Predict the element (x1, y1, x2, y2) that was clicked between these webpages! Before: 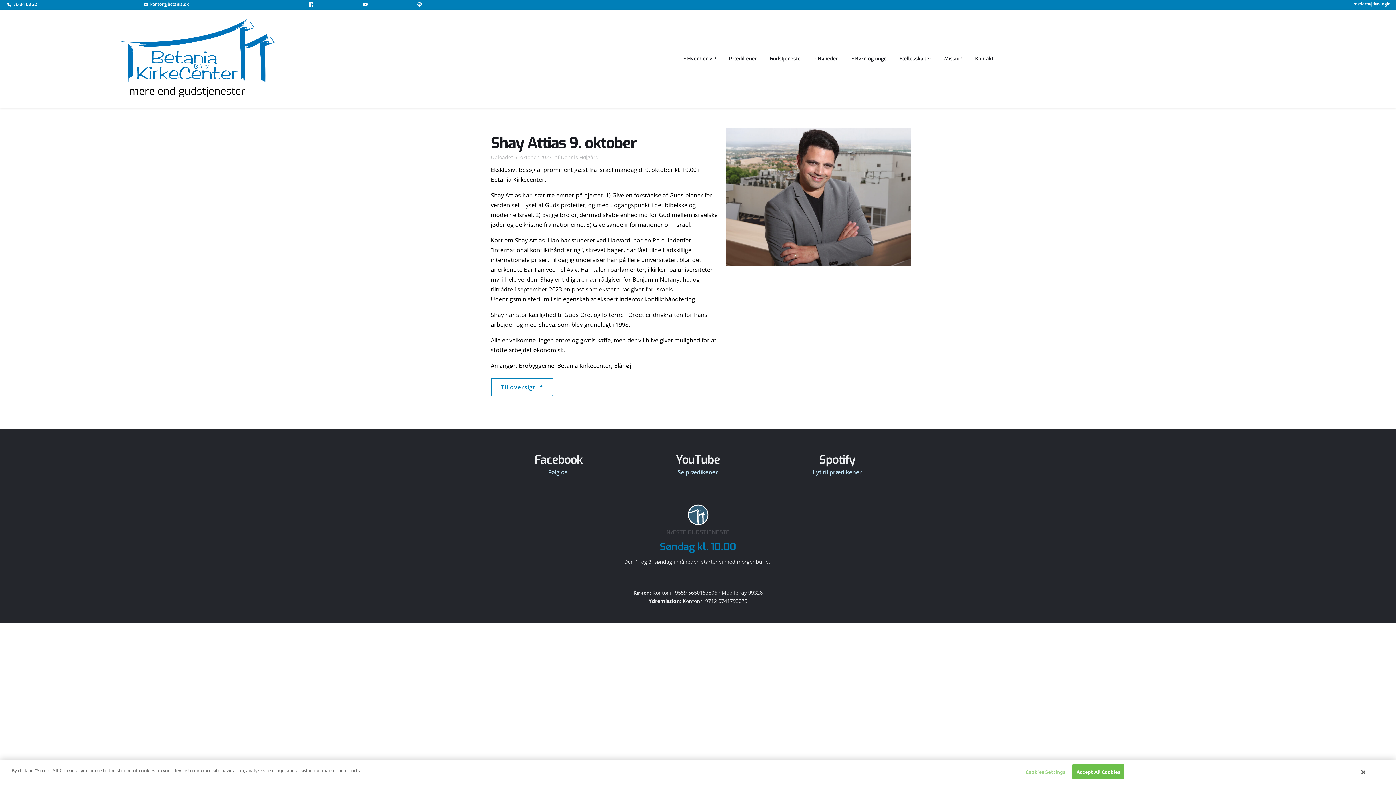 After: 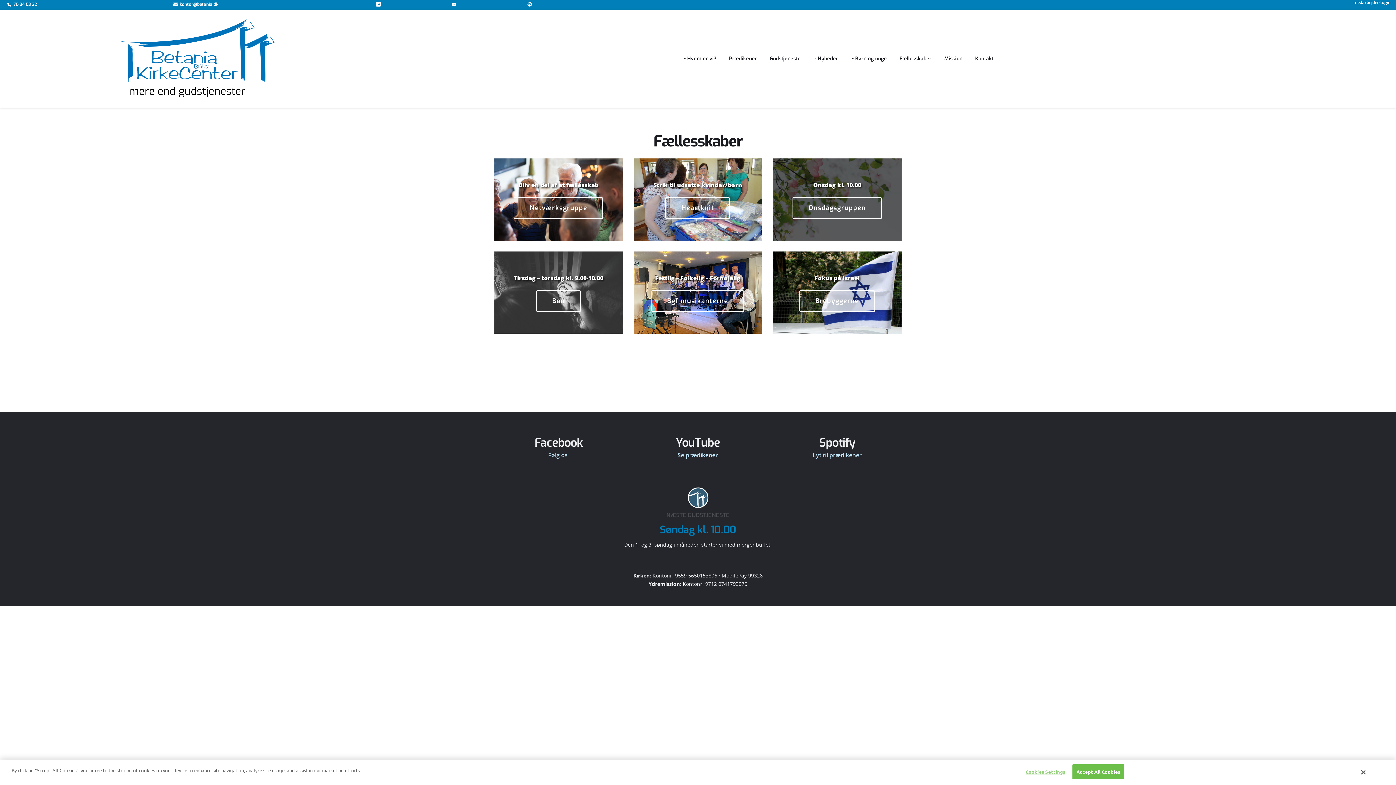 Action: bbox: (897, 54, 933, 62) label: Fællesskaber